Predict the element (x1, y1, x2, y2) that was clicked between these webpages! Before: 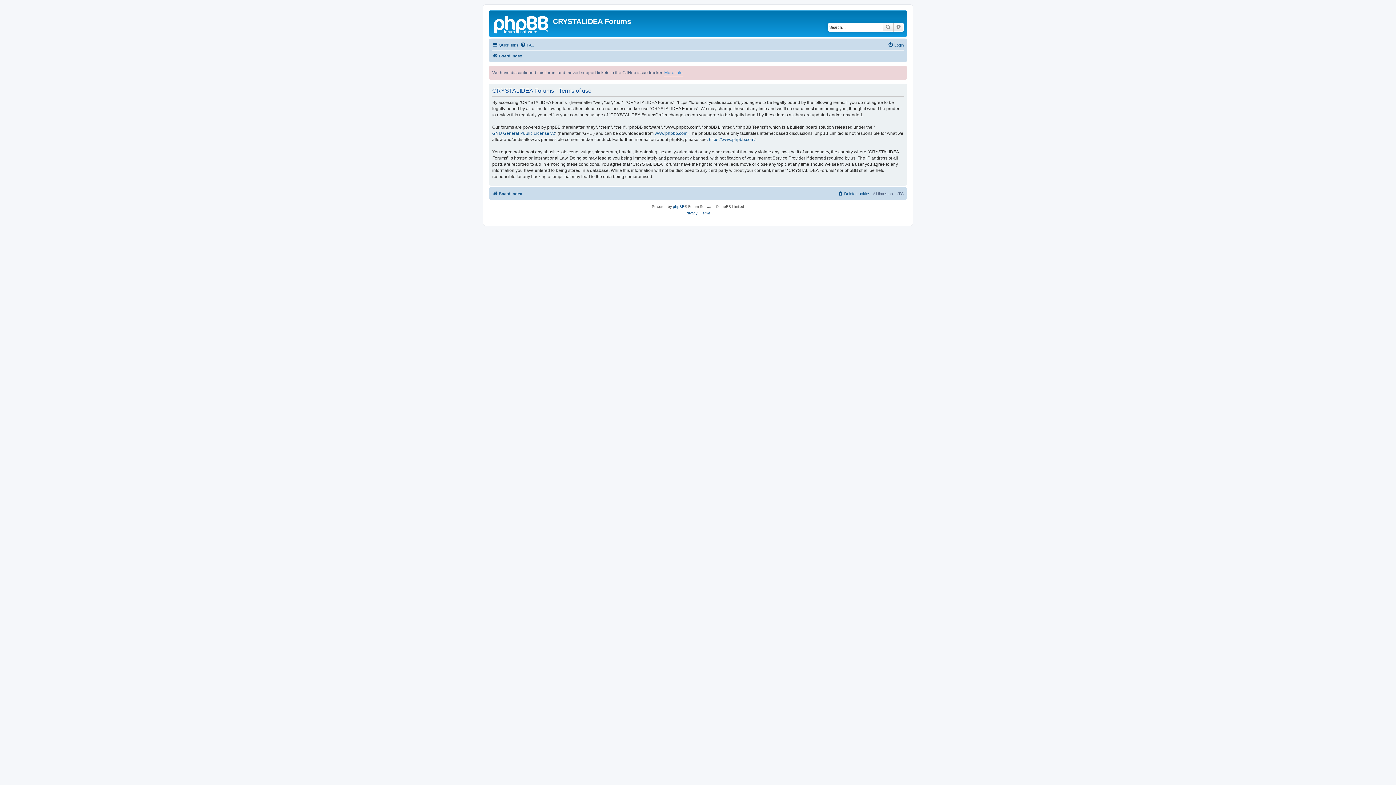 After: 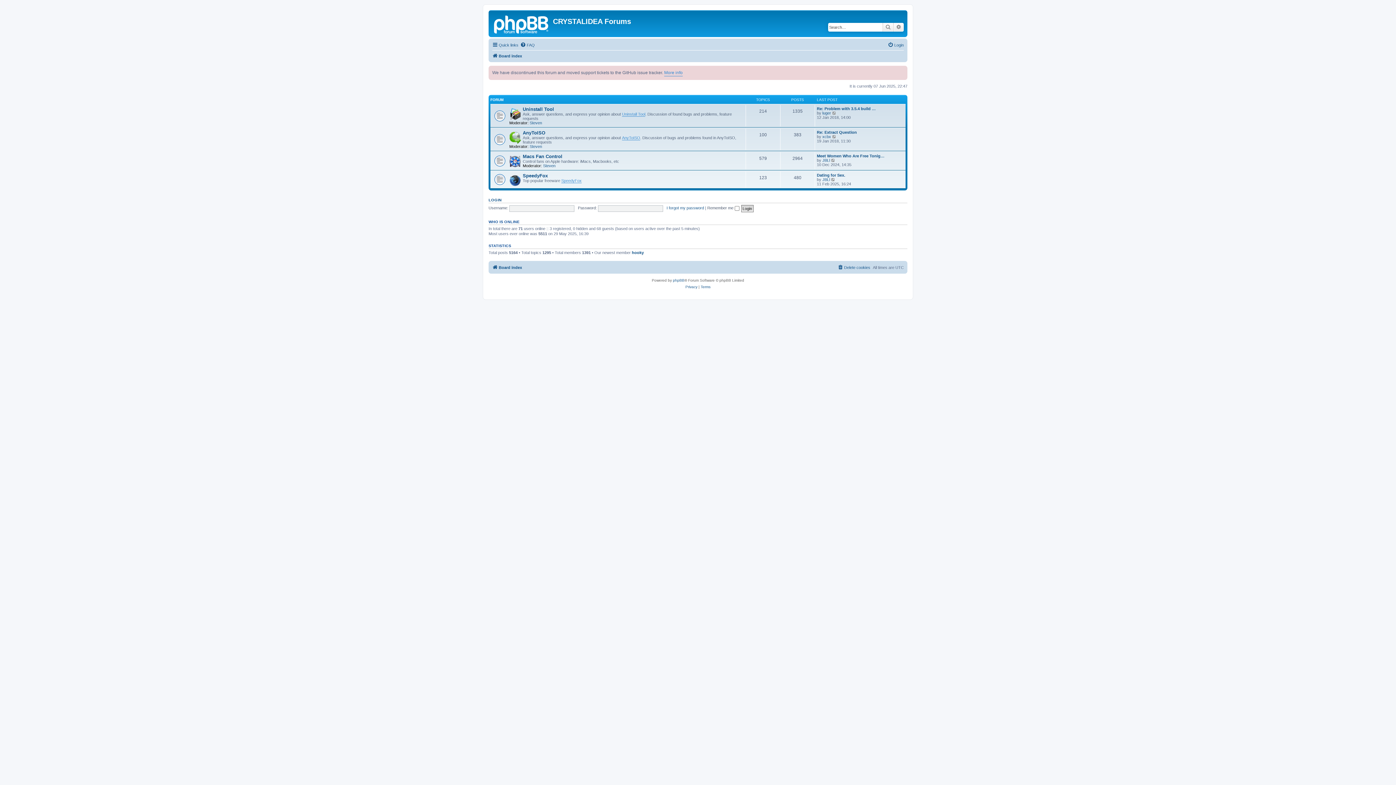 Action: bbox: (490, 12, 553, 35)